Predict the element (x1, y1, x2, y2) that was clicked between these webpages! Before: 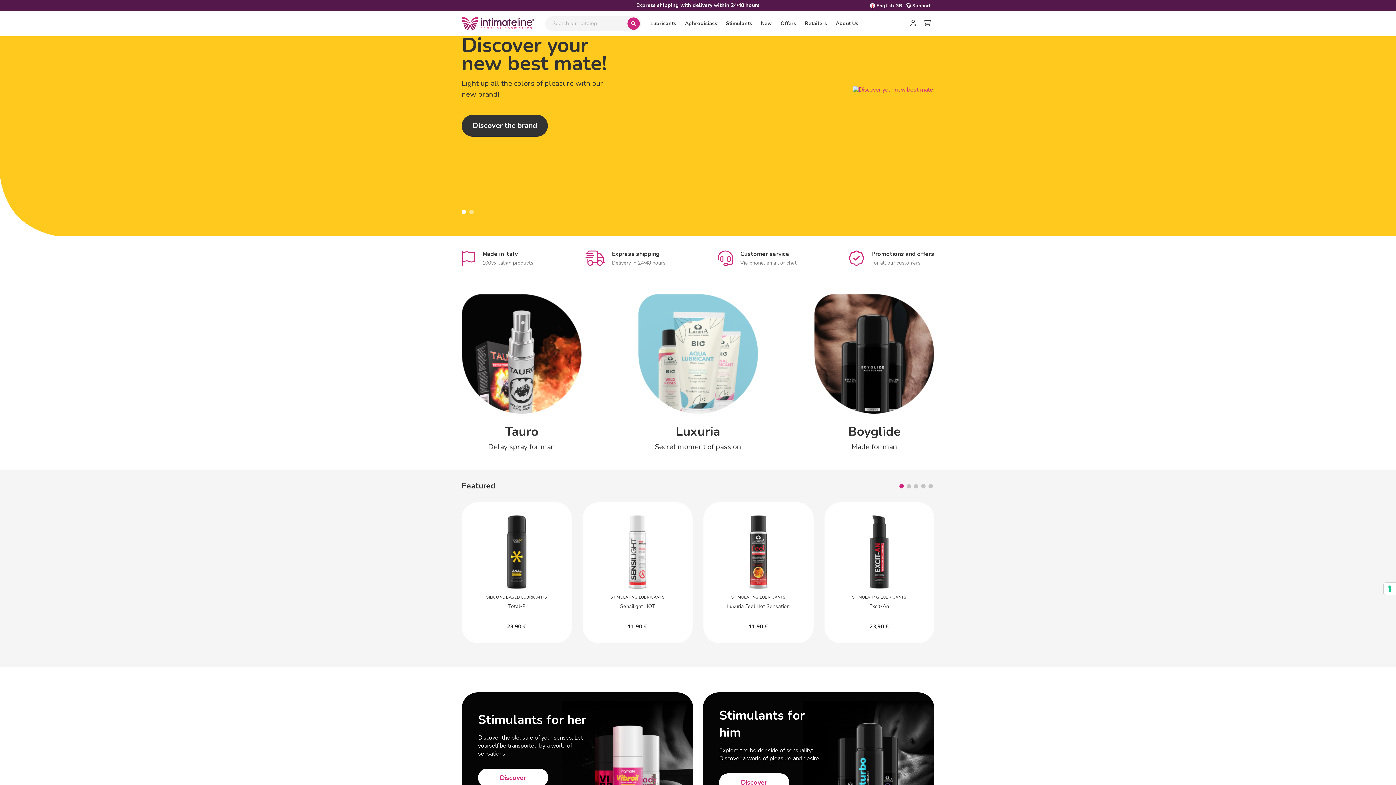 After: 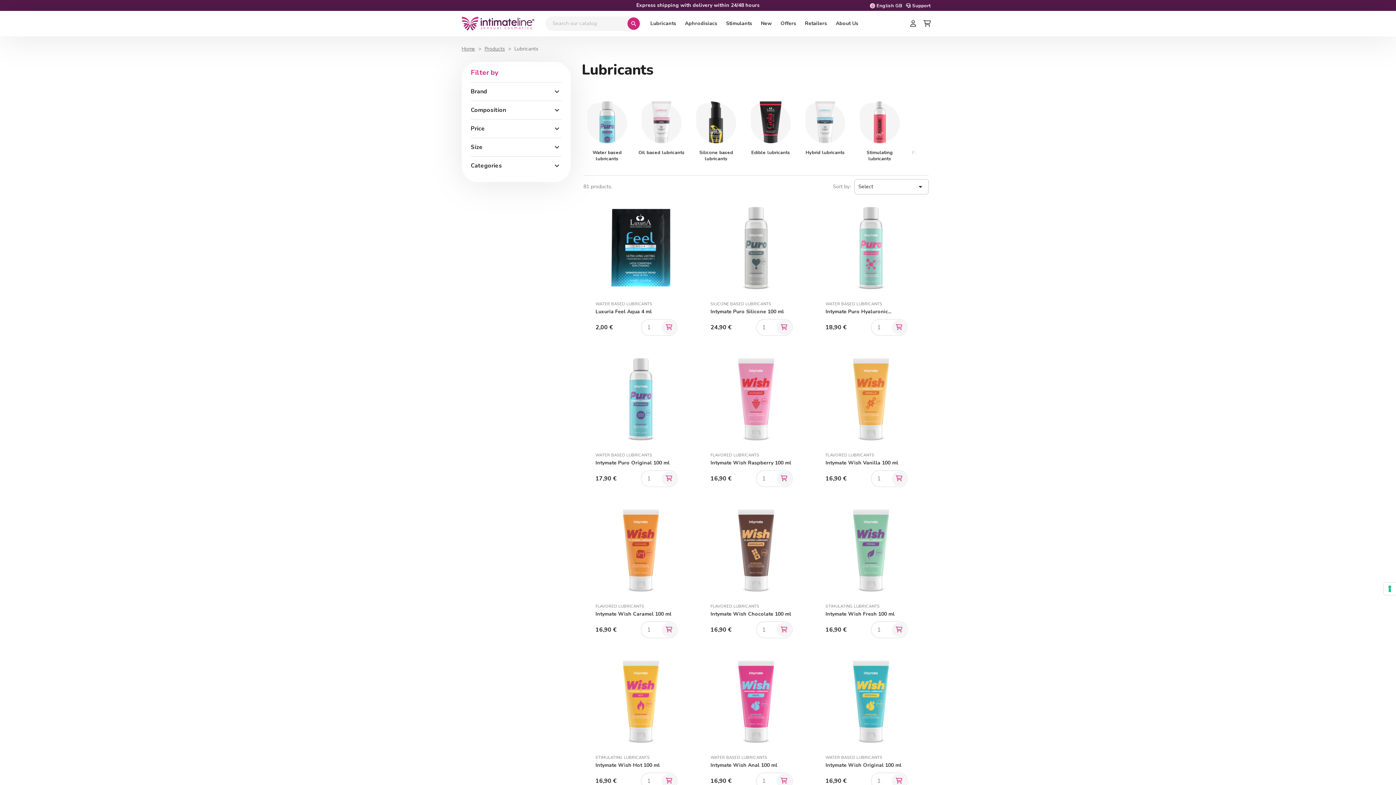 Action: label: Lubricants bbox: (646, 16, 680, 30)